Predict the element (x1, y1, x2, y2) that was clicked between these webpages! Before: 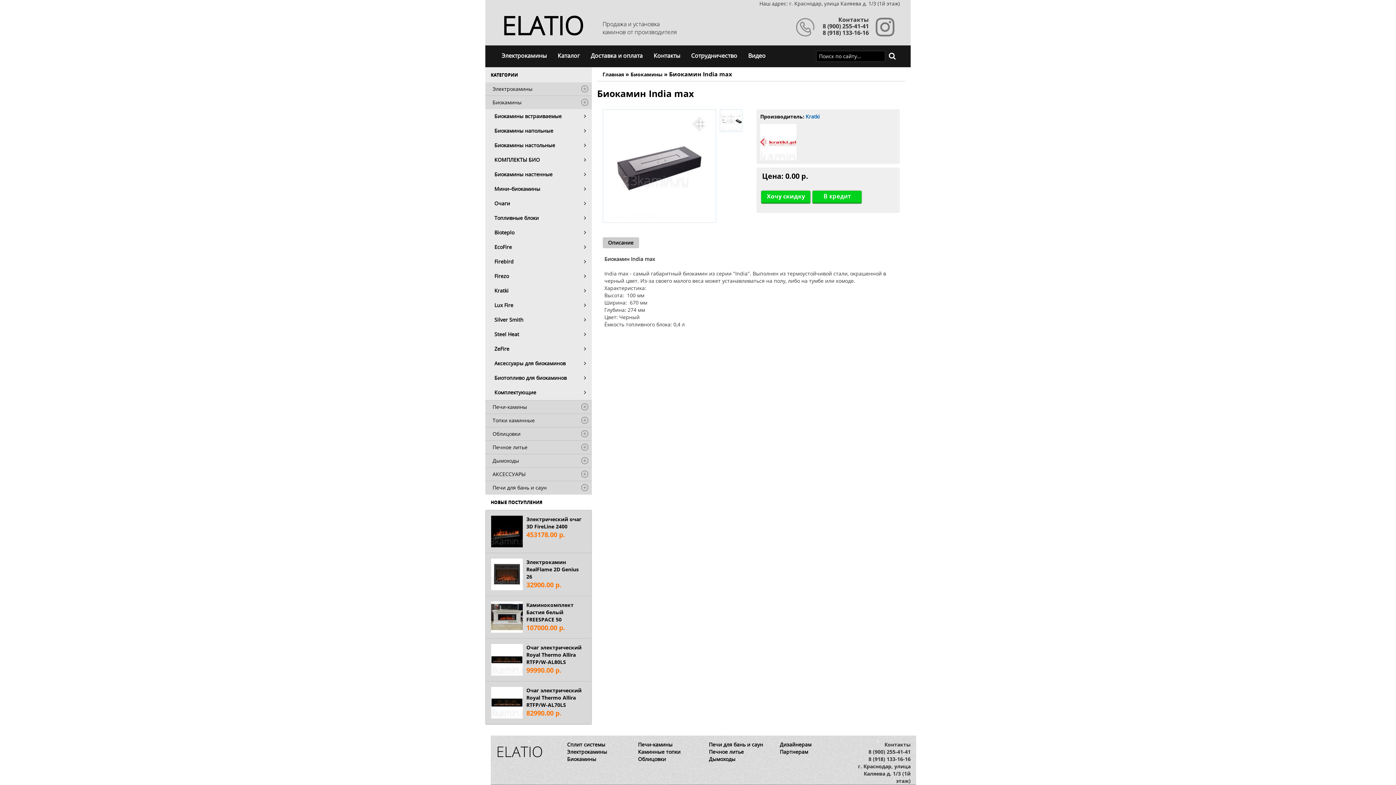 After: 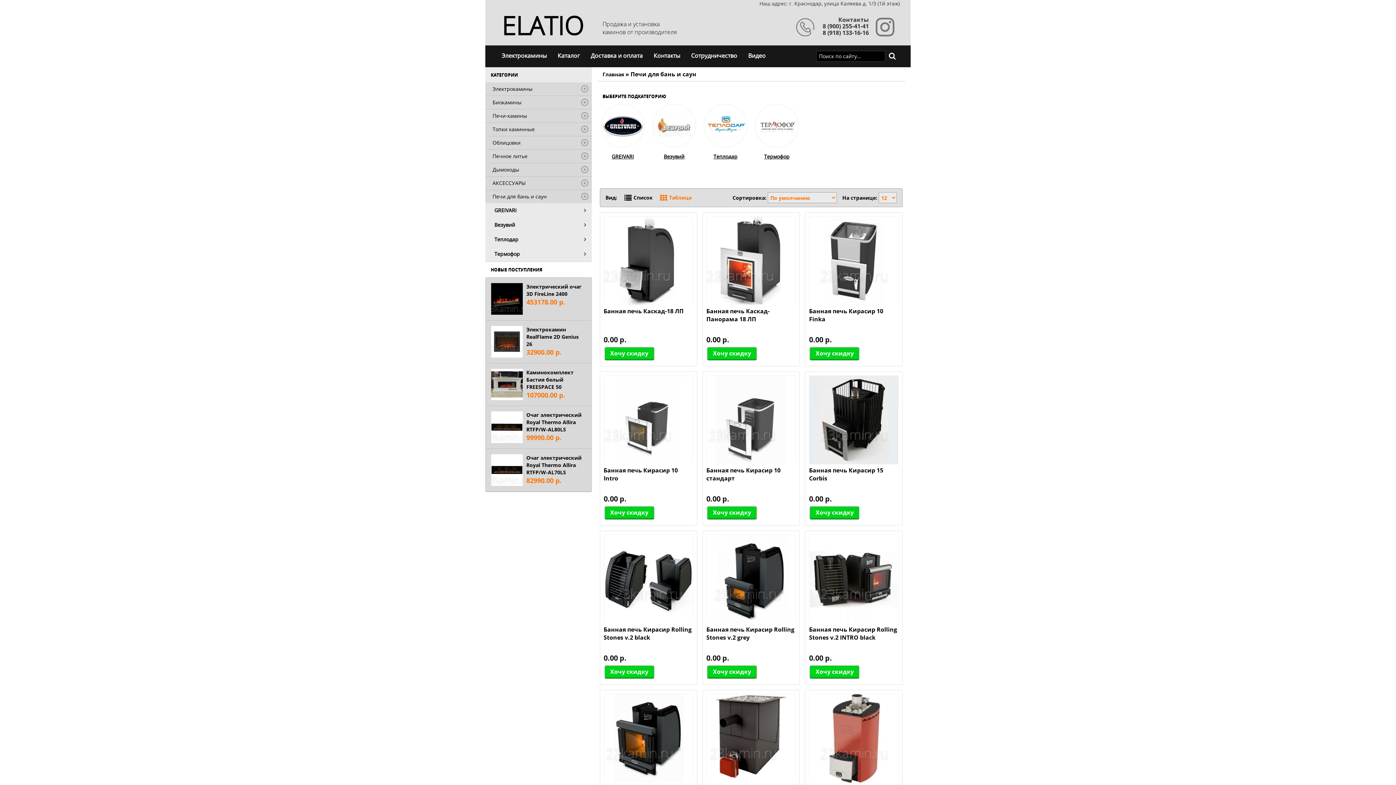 Action: label: Печи для бань и саун bbox: (485, 484, 591, 491)